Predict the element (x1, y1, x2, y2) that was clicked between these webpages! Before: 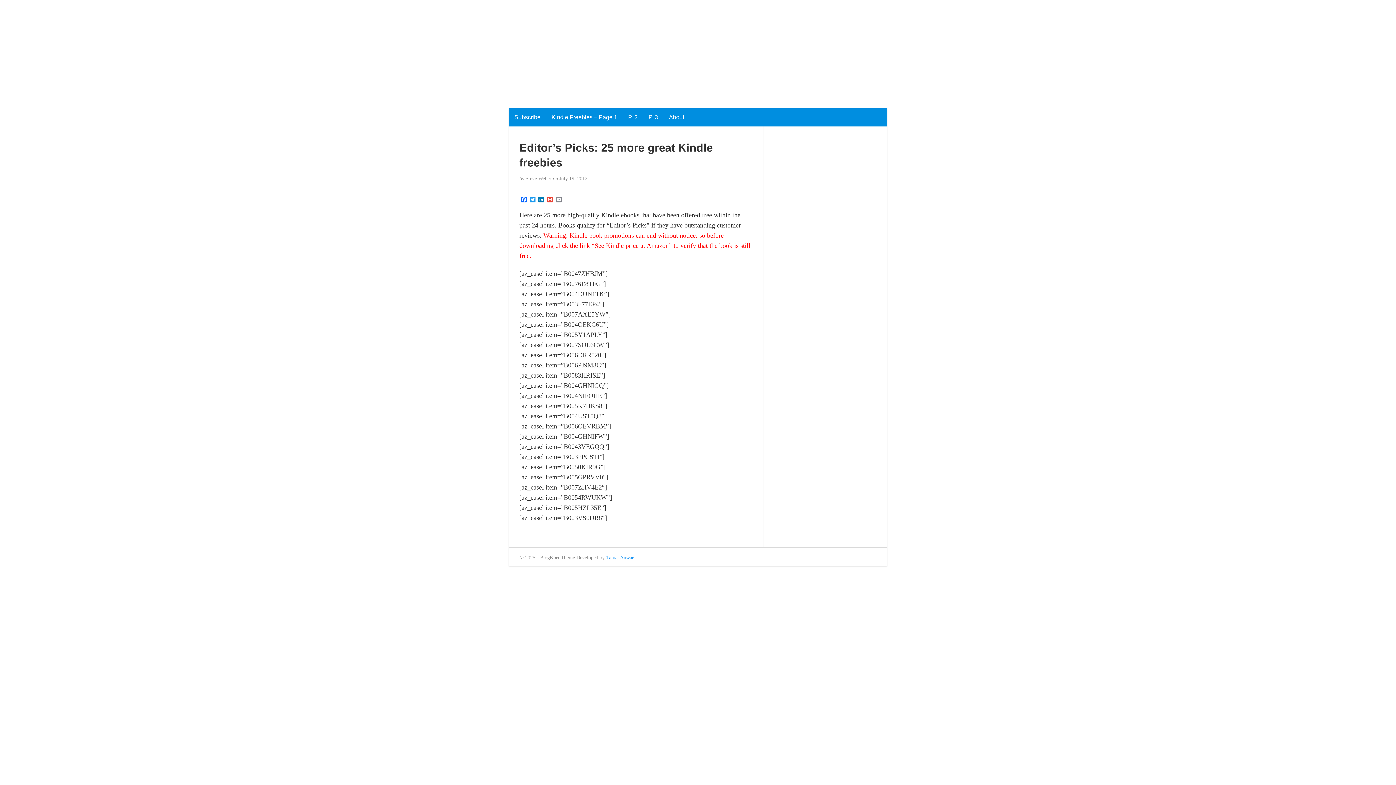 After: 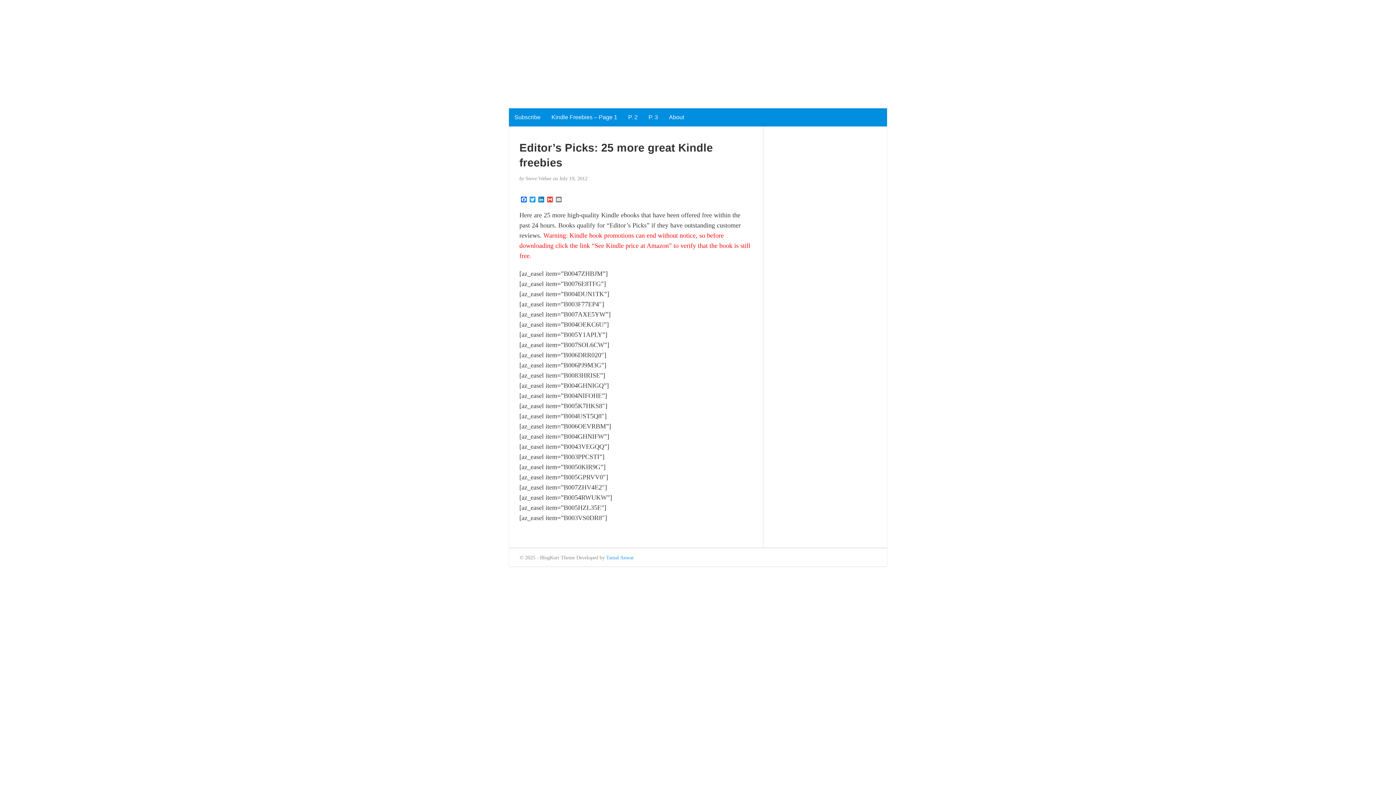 Action: bbox: (606, 554, 633, 560) label: Tamal Anwar